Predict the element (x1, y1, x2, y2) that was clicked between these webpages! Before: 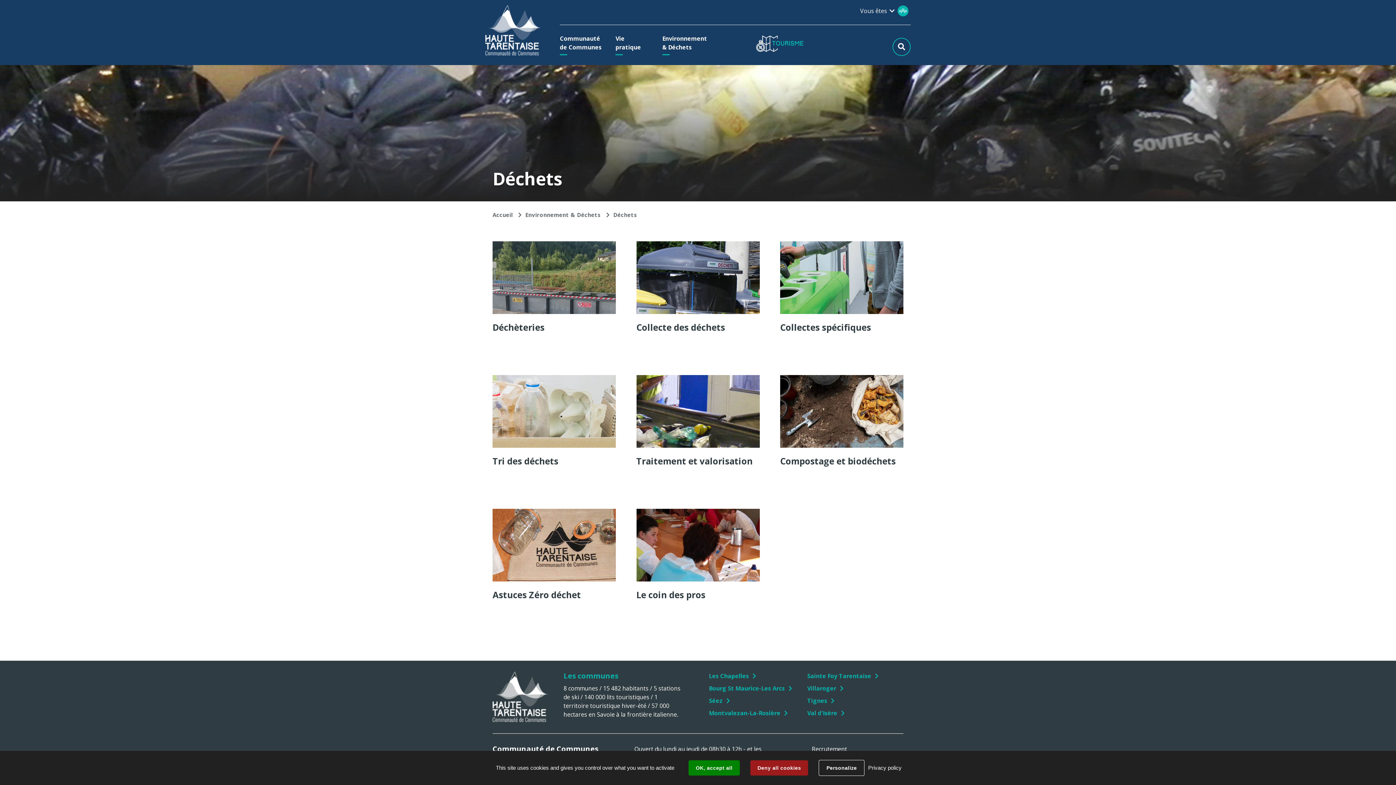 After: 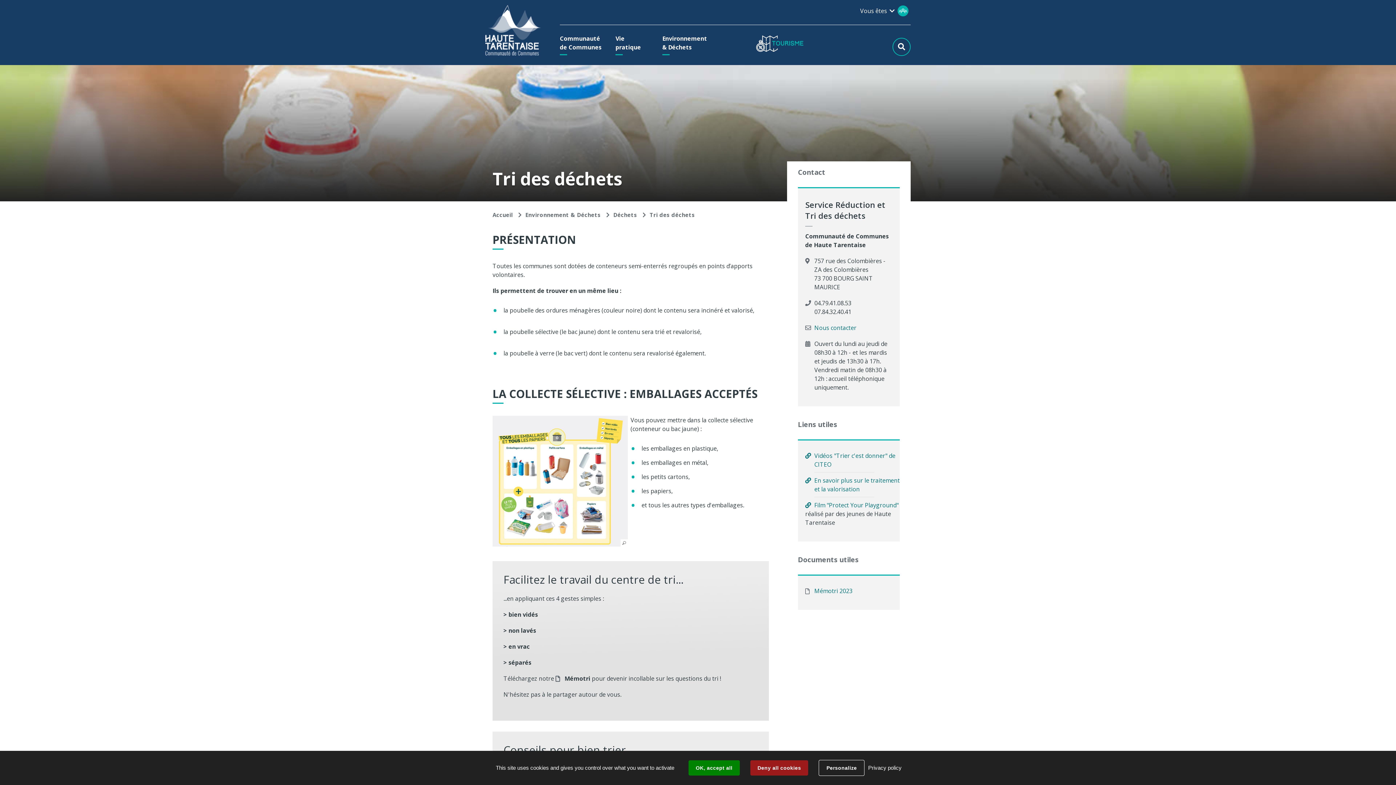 Action: bbox: (492, 455, 558, 467) label: Tri des déchets